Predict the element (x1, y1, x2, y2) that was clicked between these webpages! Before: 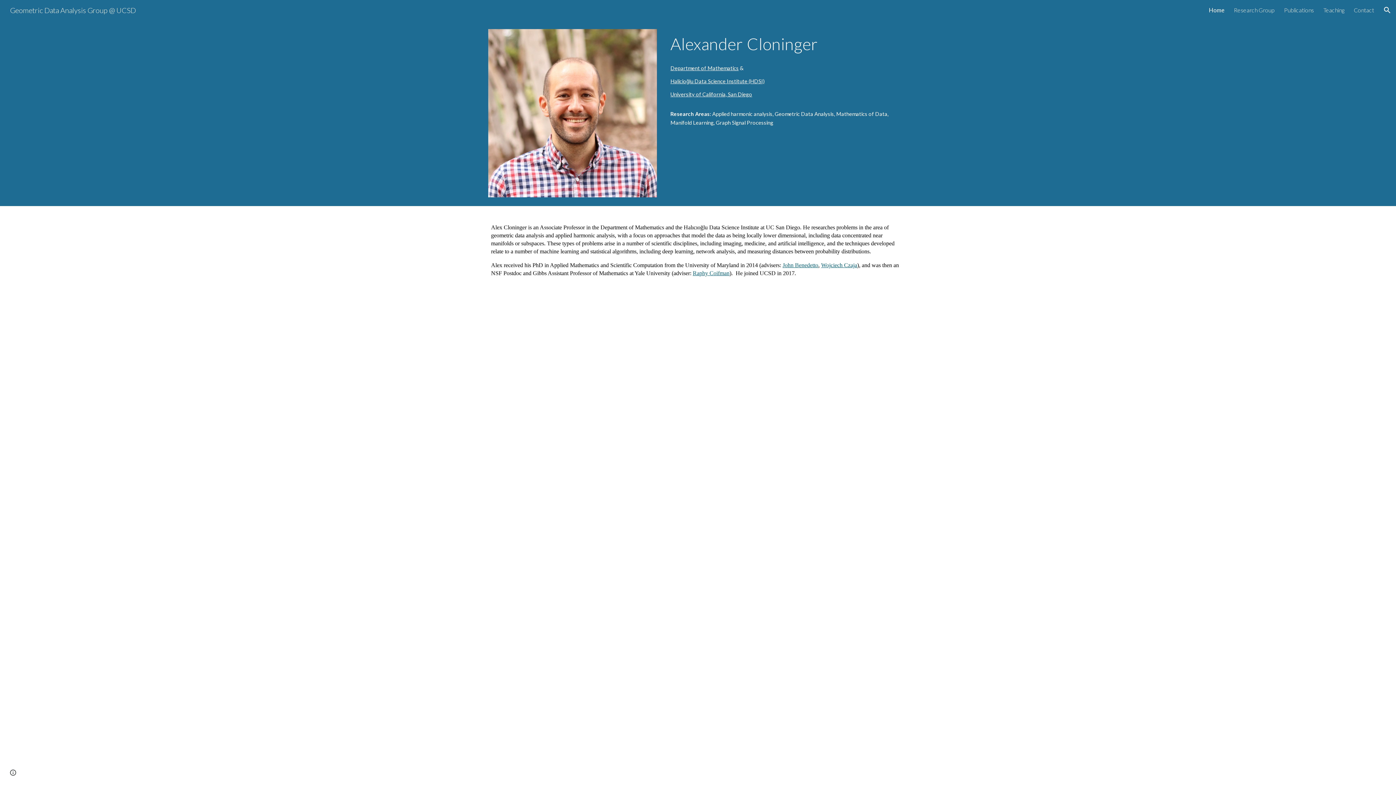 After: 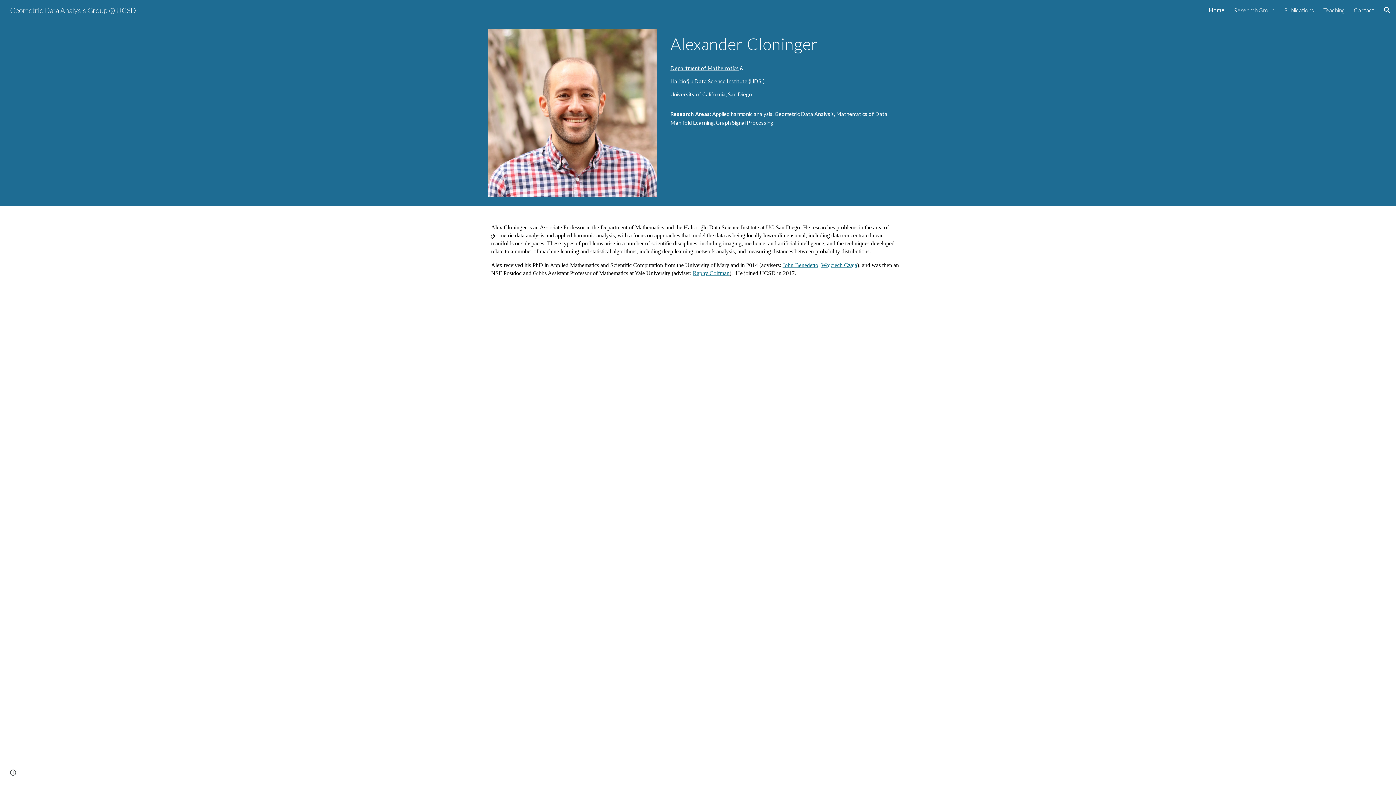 Action: label: Home bbox: (1209, 6, 1224, 13)